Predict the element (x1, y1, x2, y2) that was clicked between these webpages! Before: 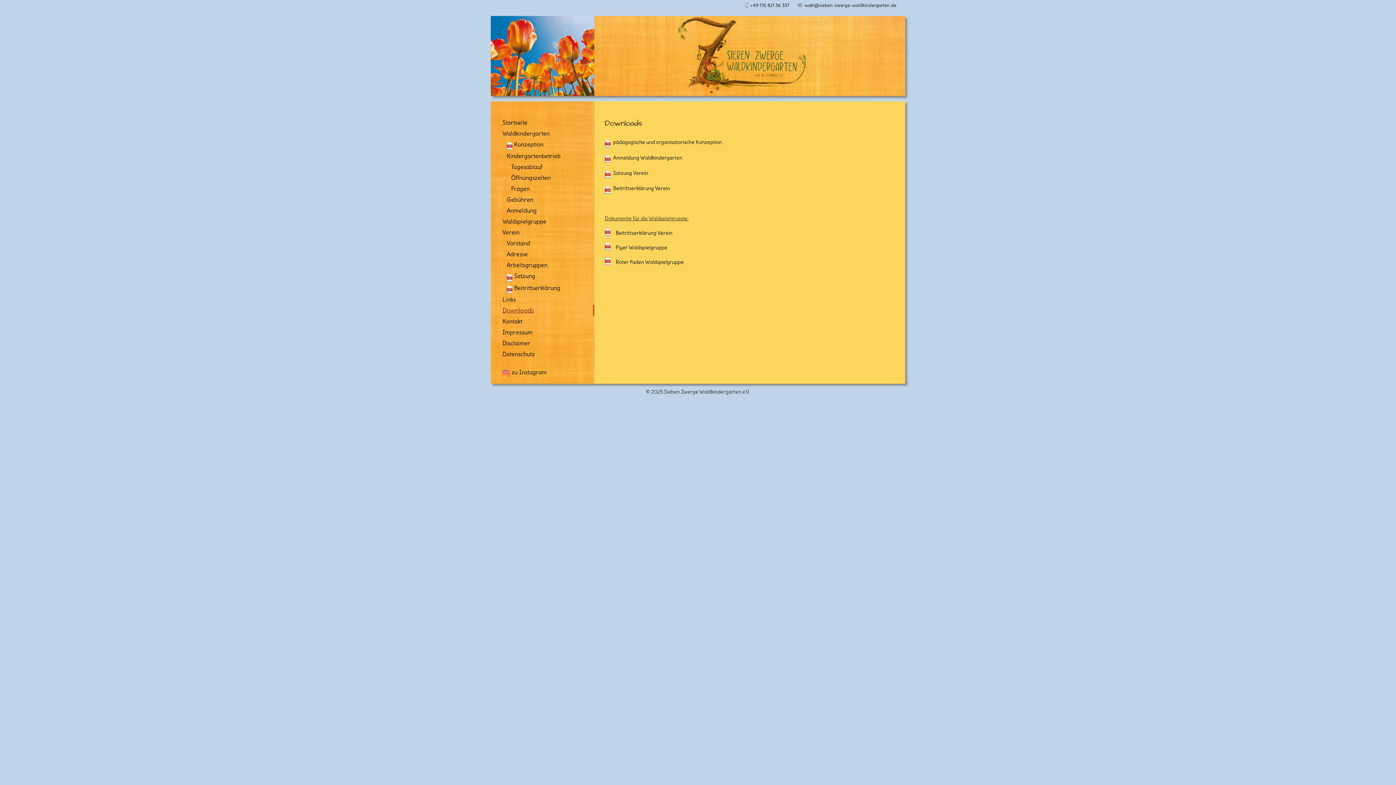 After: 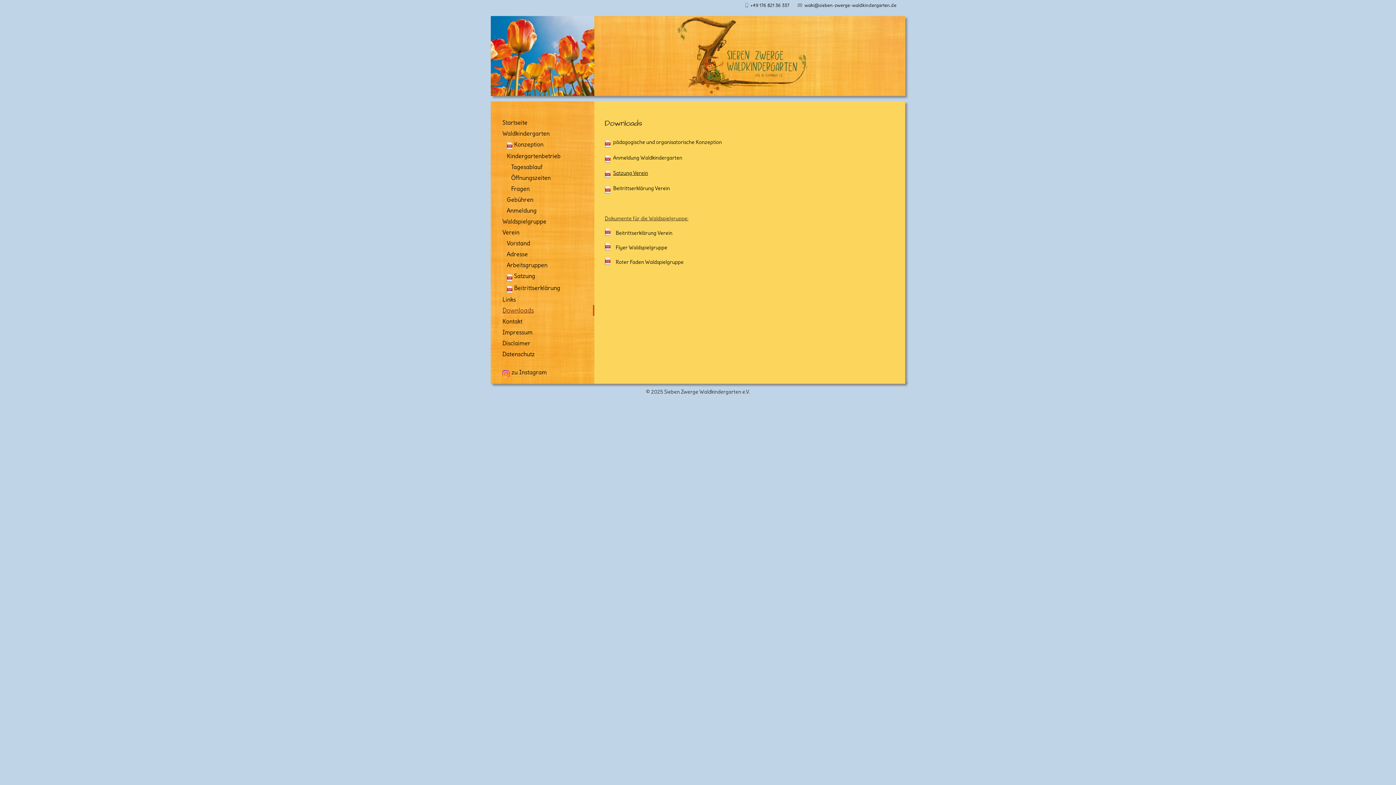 Action: bbox: (613, 169, 648, 176) label: Satzung Verein